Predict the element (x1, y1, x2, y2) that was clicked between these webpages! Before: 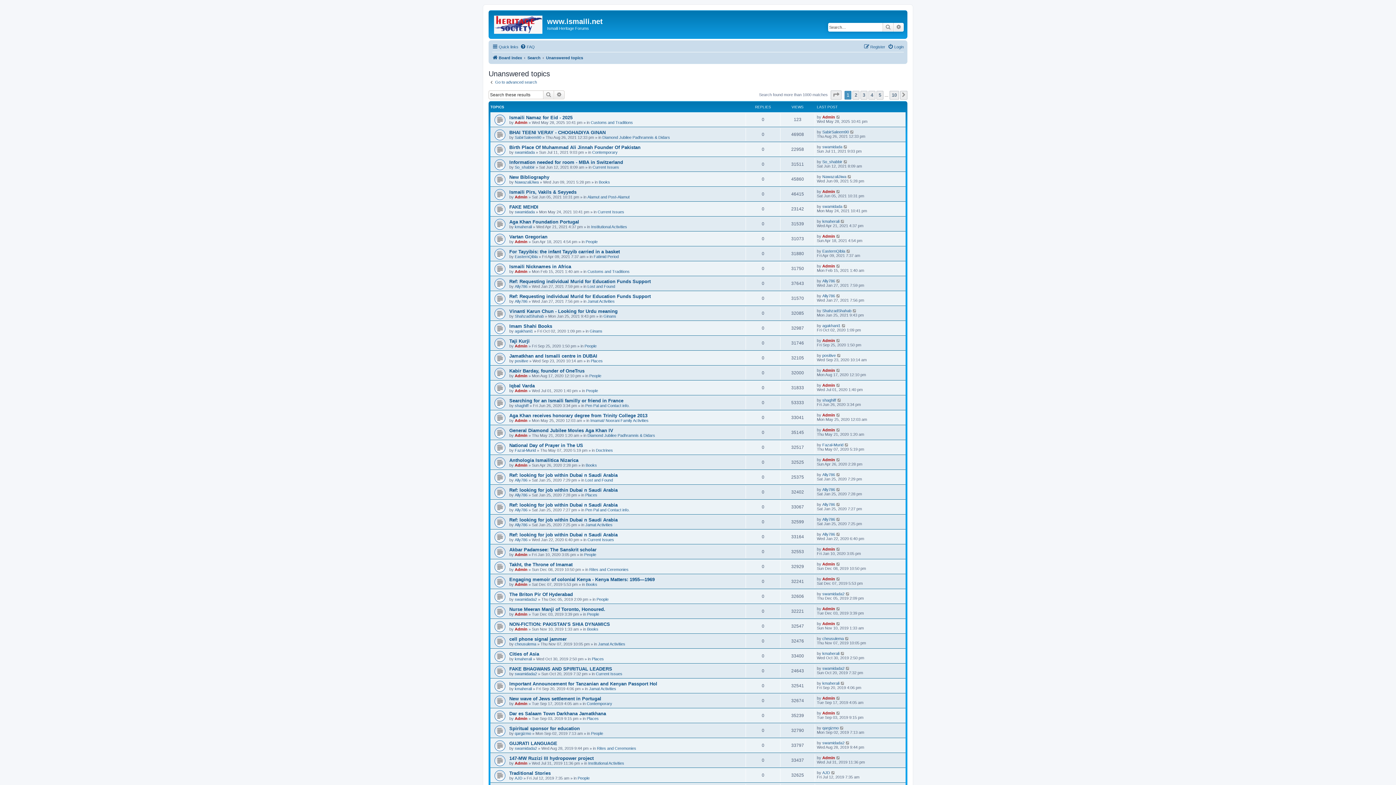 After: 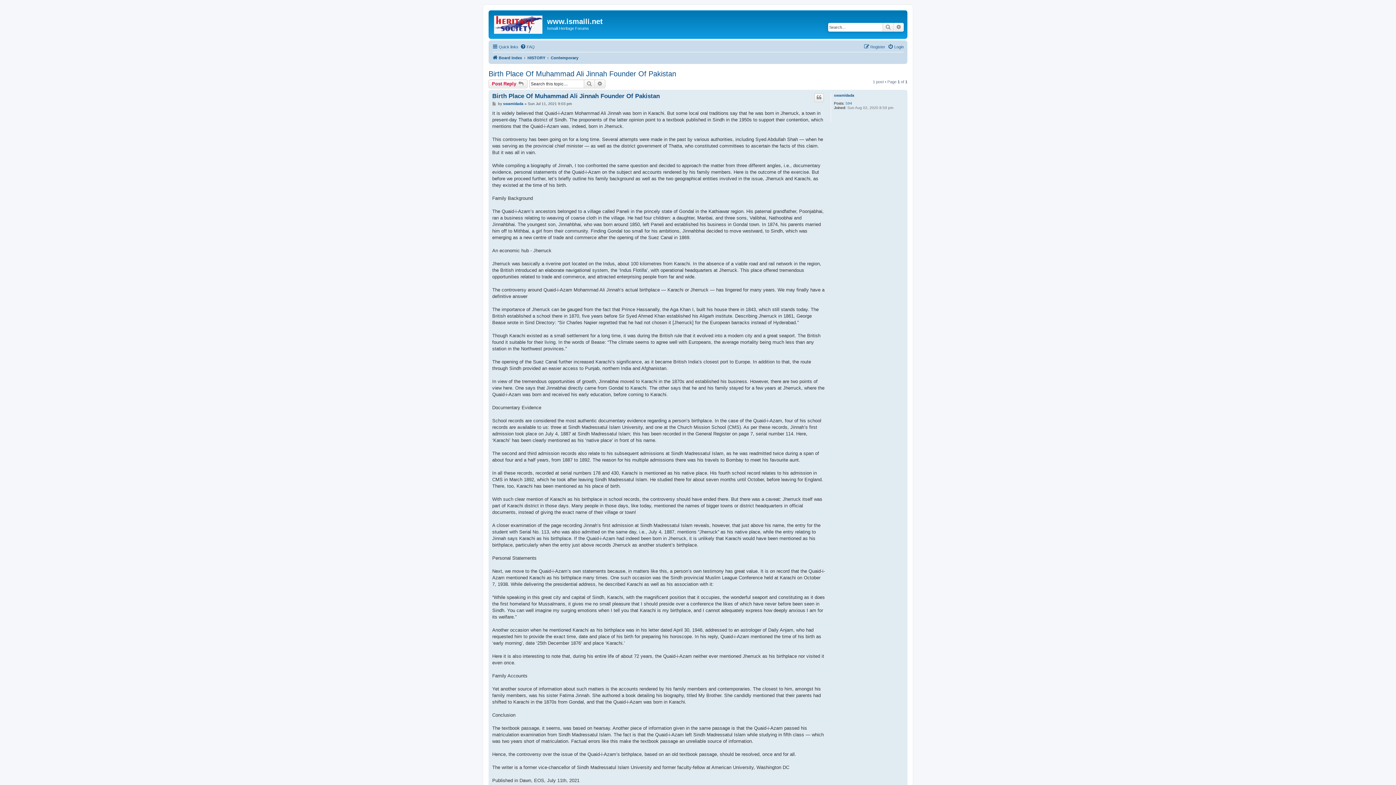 Action: label: Birth Place Of Muhammad Ali Jinnah Founder Of Pakistan bbox: (509, 144, 640, 150)